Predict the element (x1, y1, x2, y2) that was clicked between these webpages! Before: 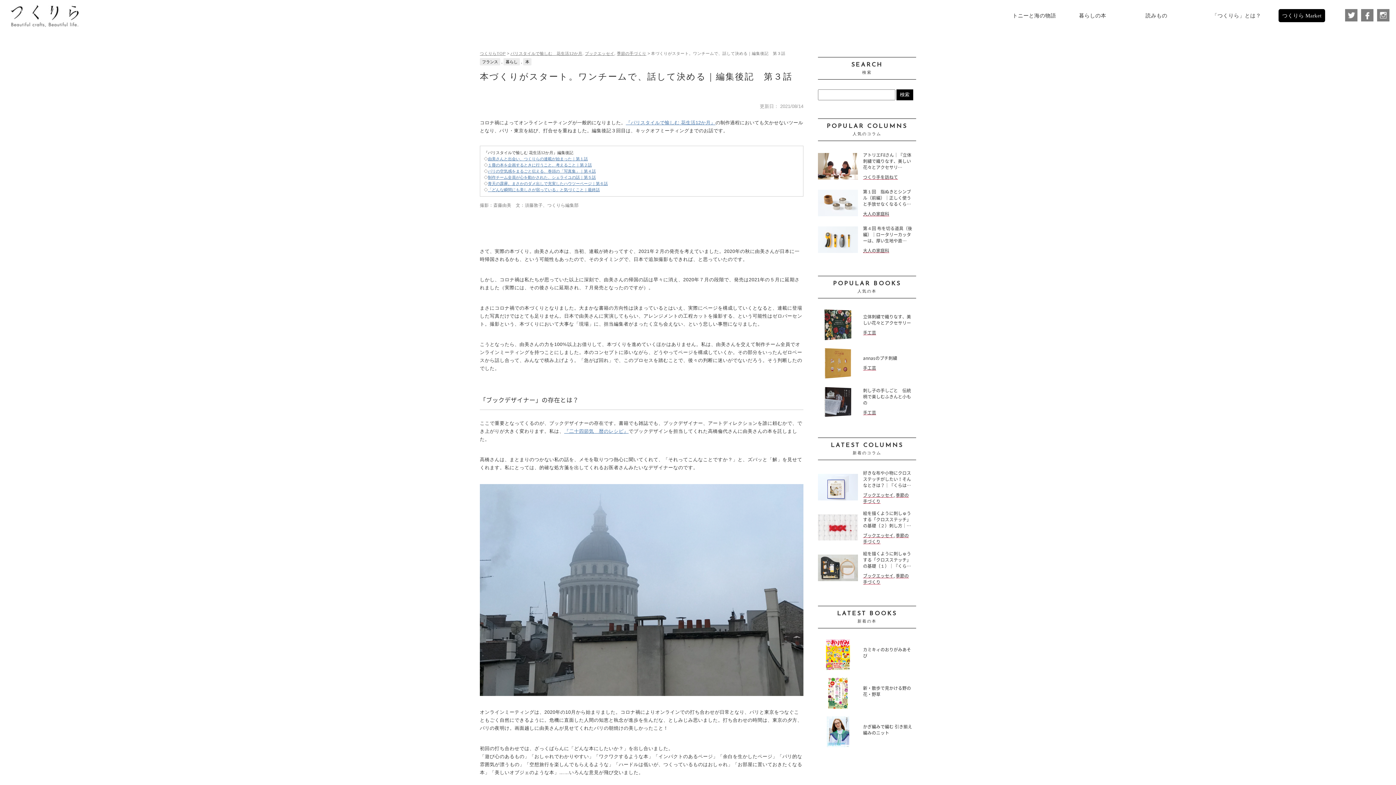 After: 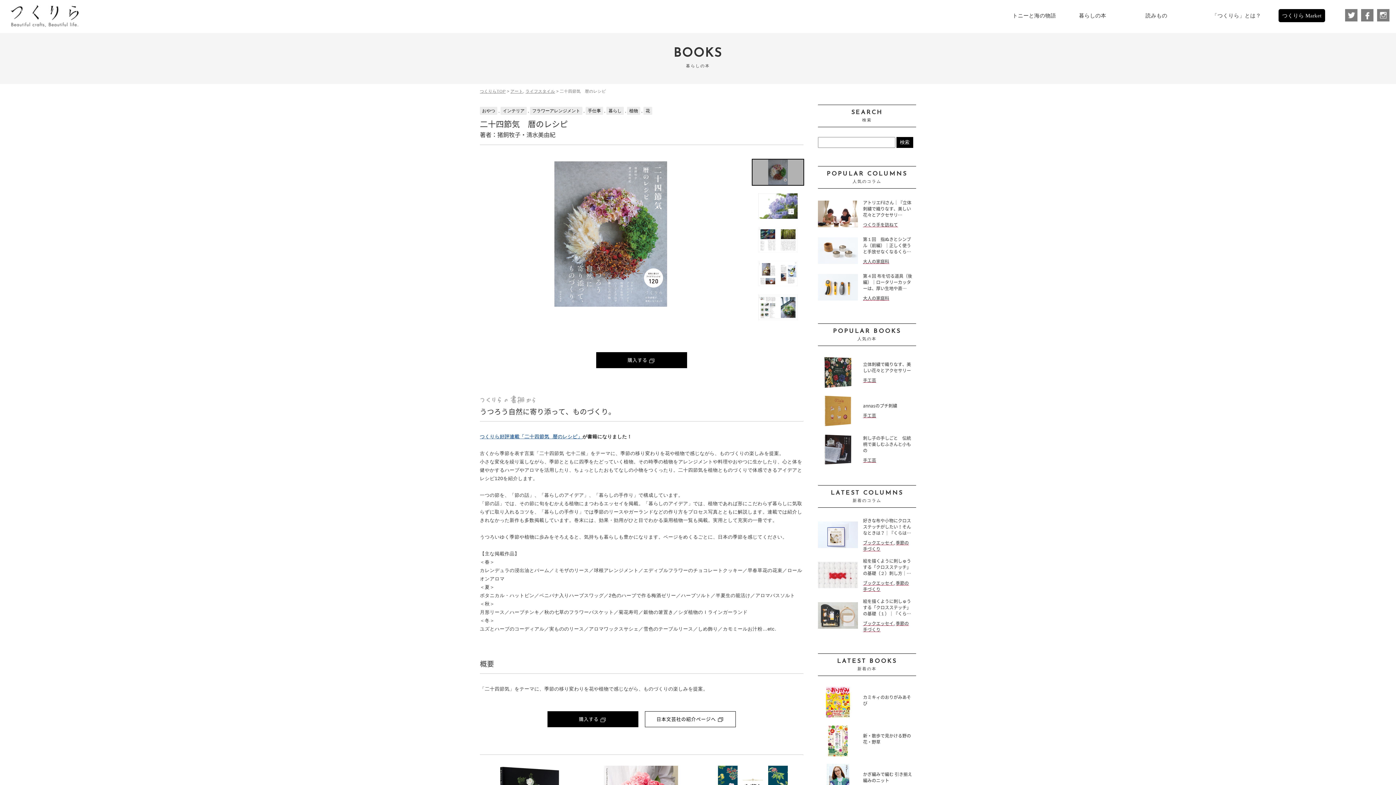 Action: label: 『二十四節気　暦のレシピ』 bbox: (564, 428, 628, 434)